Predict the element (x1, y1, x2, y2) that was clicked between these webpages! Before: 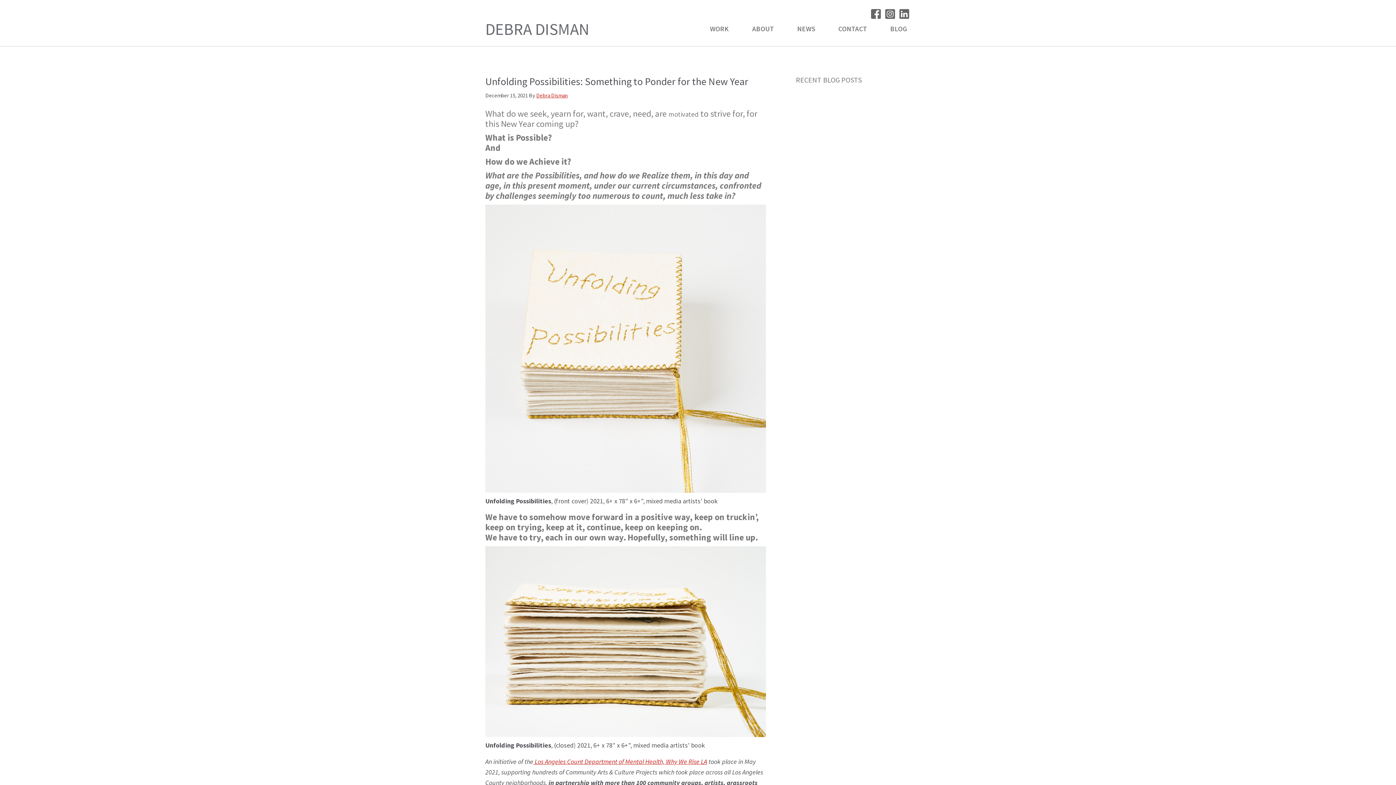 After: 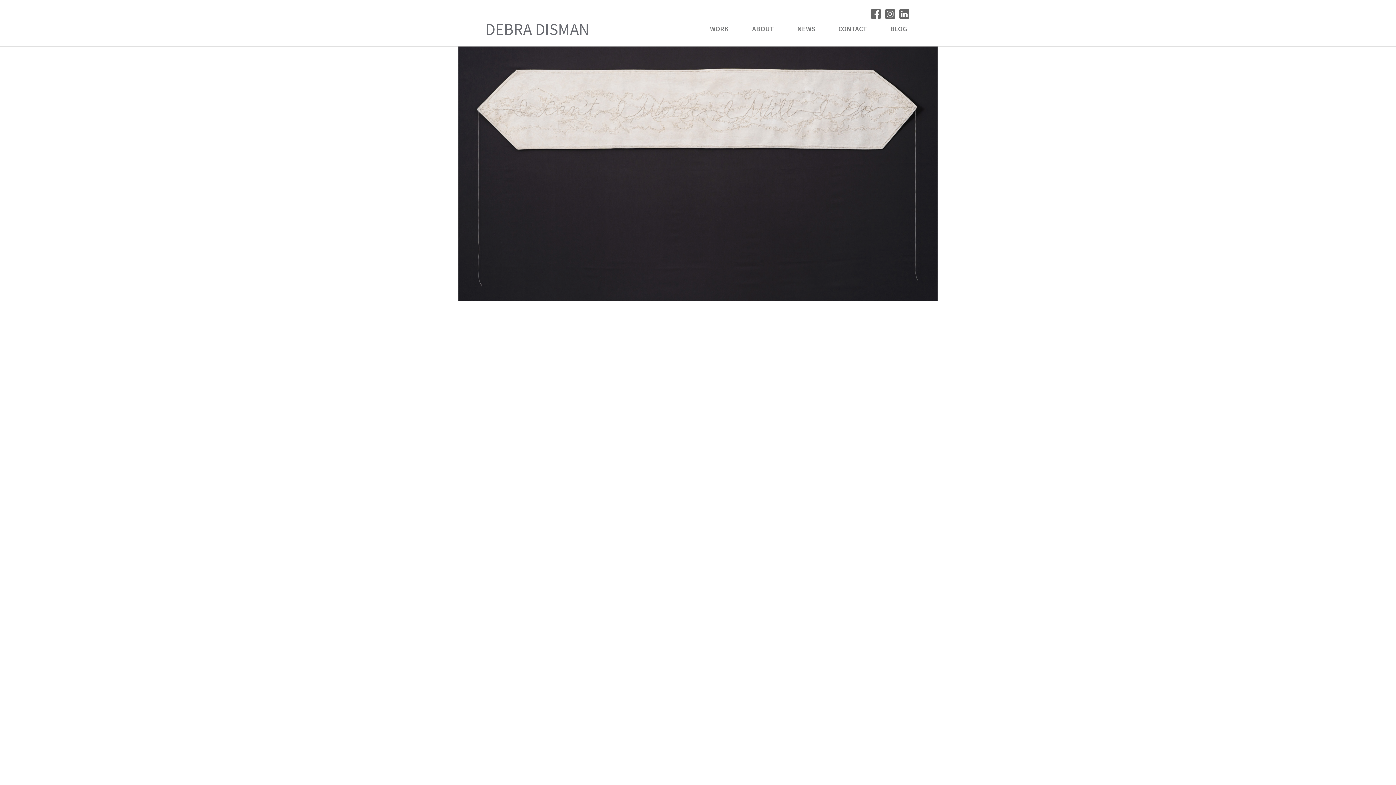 Action: bbox: (485, 18, 589, 39) label: DEBRA DISMAN